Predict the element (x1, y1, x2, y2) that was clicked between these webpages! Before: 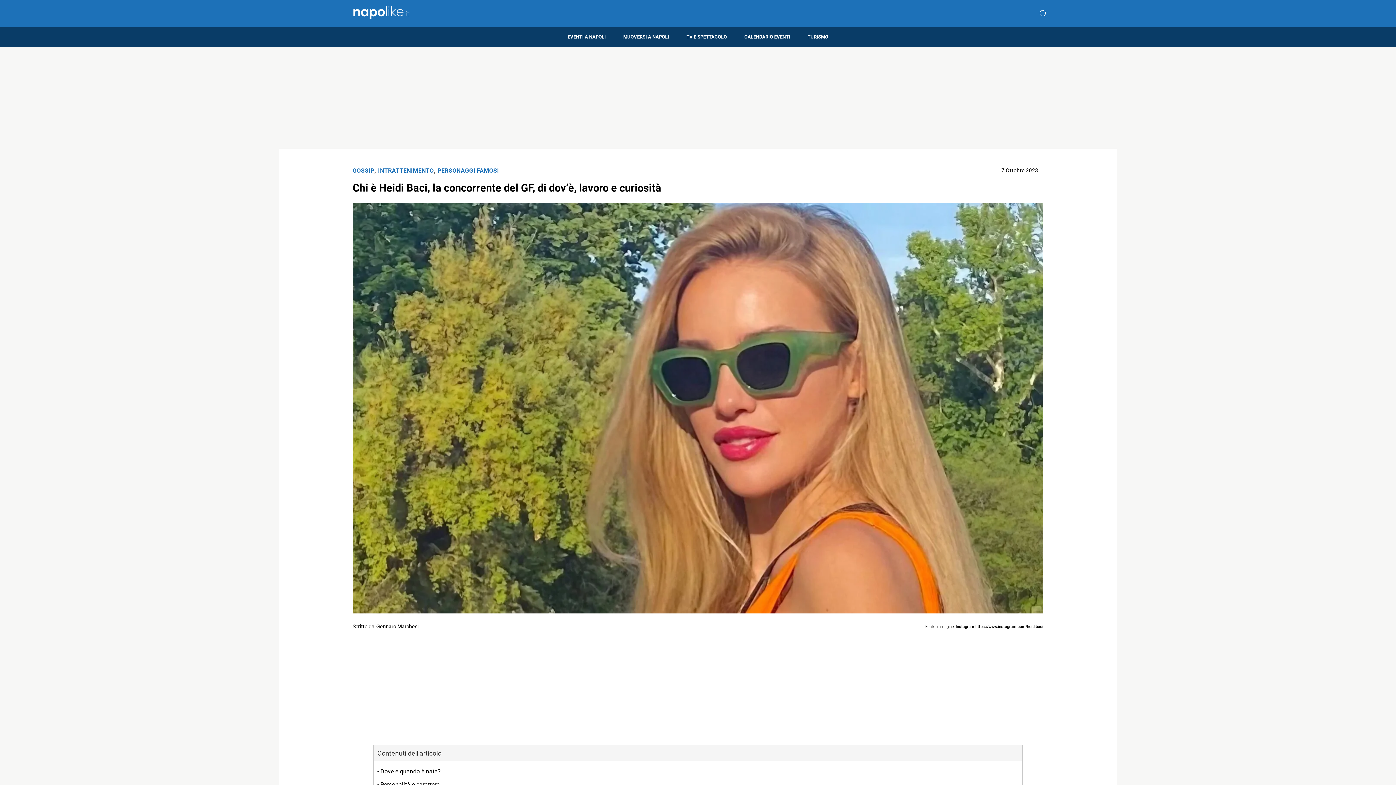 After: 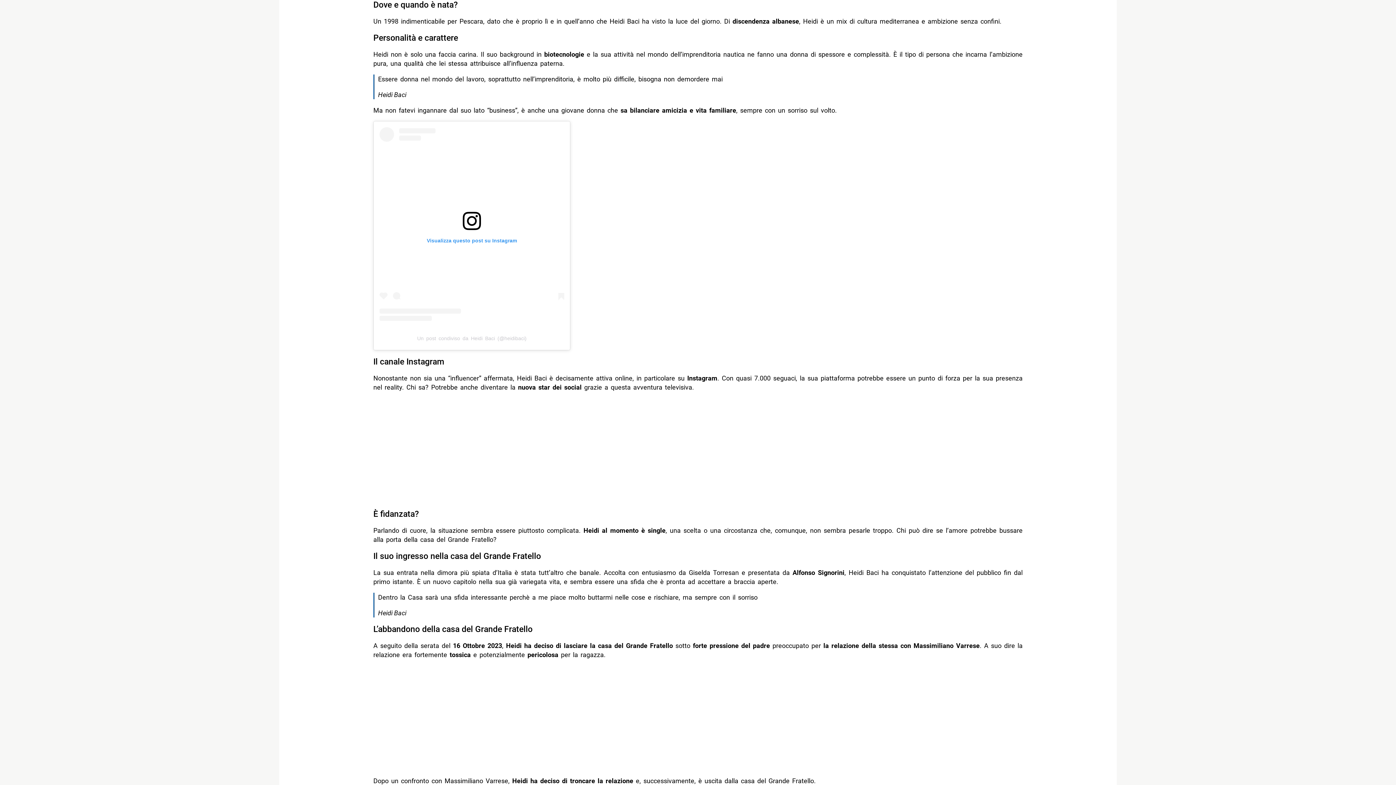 Action: bbox: (377, 765, 1018, 778) label: - Dove e quando è nata?